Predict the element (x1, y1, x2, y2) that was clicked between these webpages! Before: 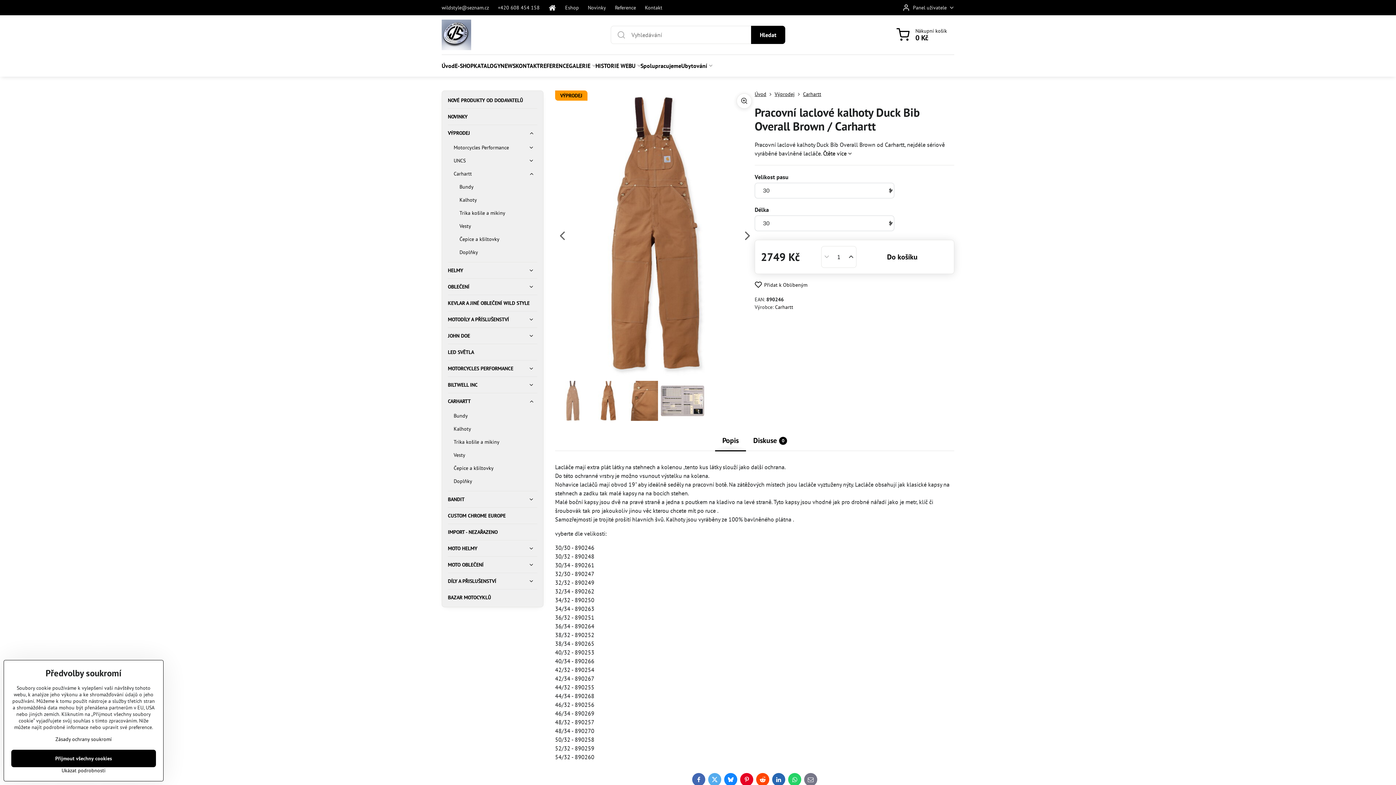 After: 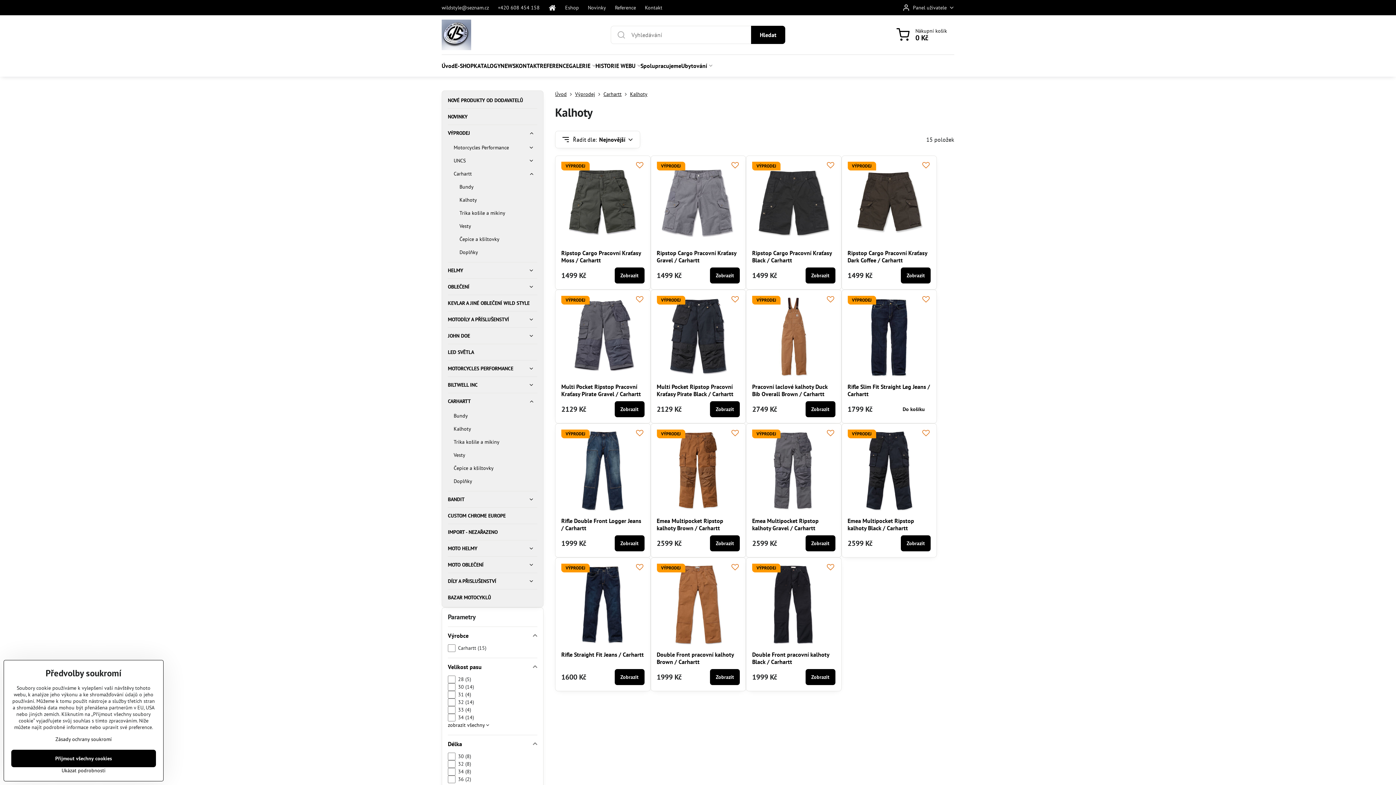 Action: label: Kalhoty bbox: (459, 193, 537, 206)